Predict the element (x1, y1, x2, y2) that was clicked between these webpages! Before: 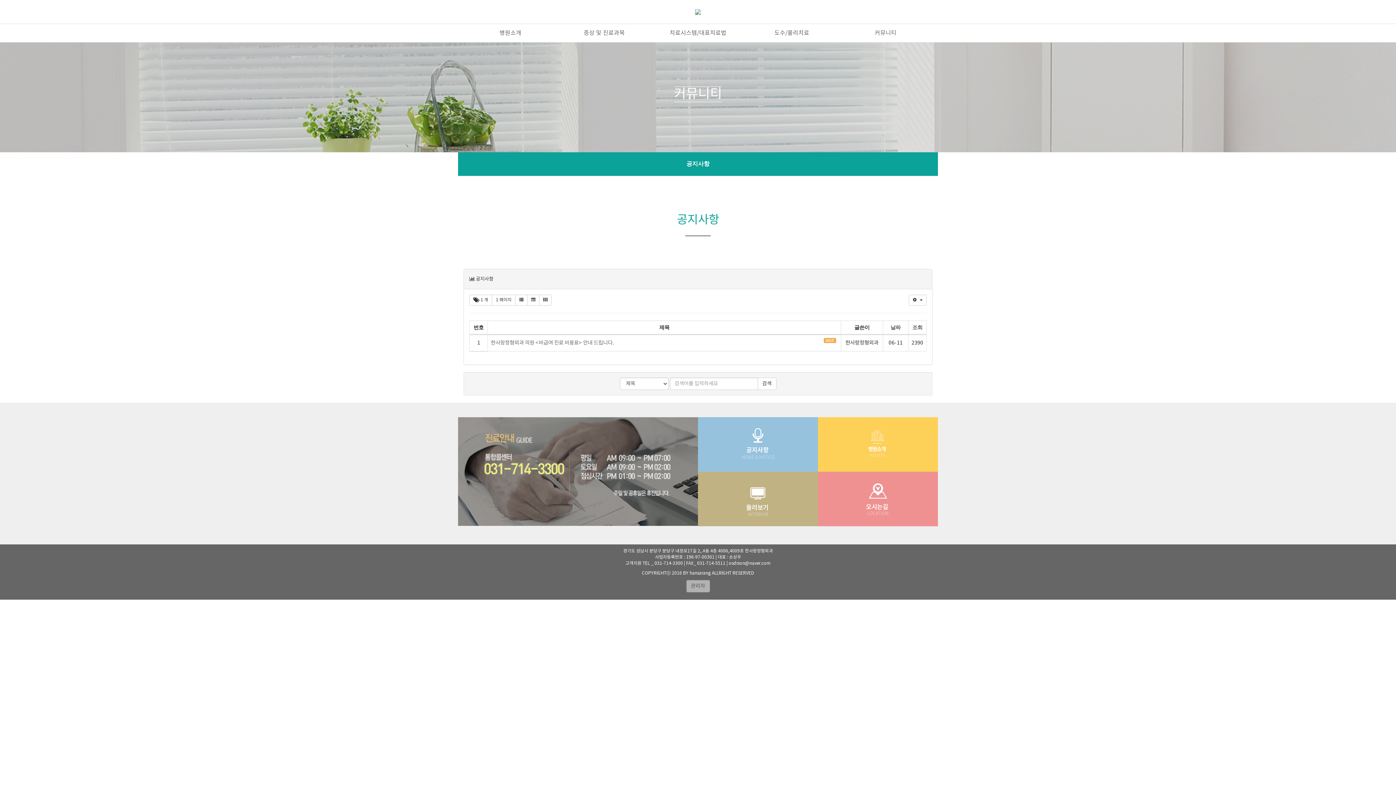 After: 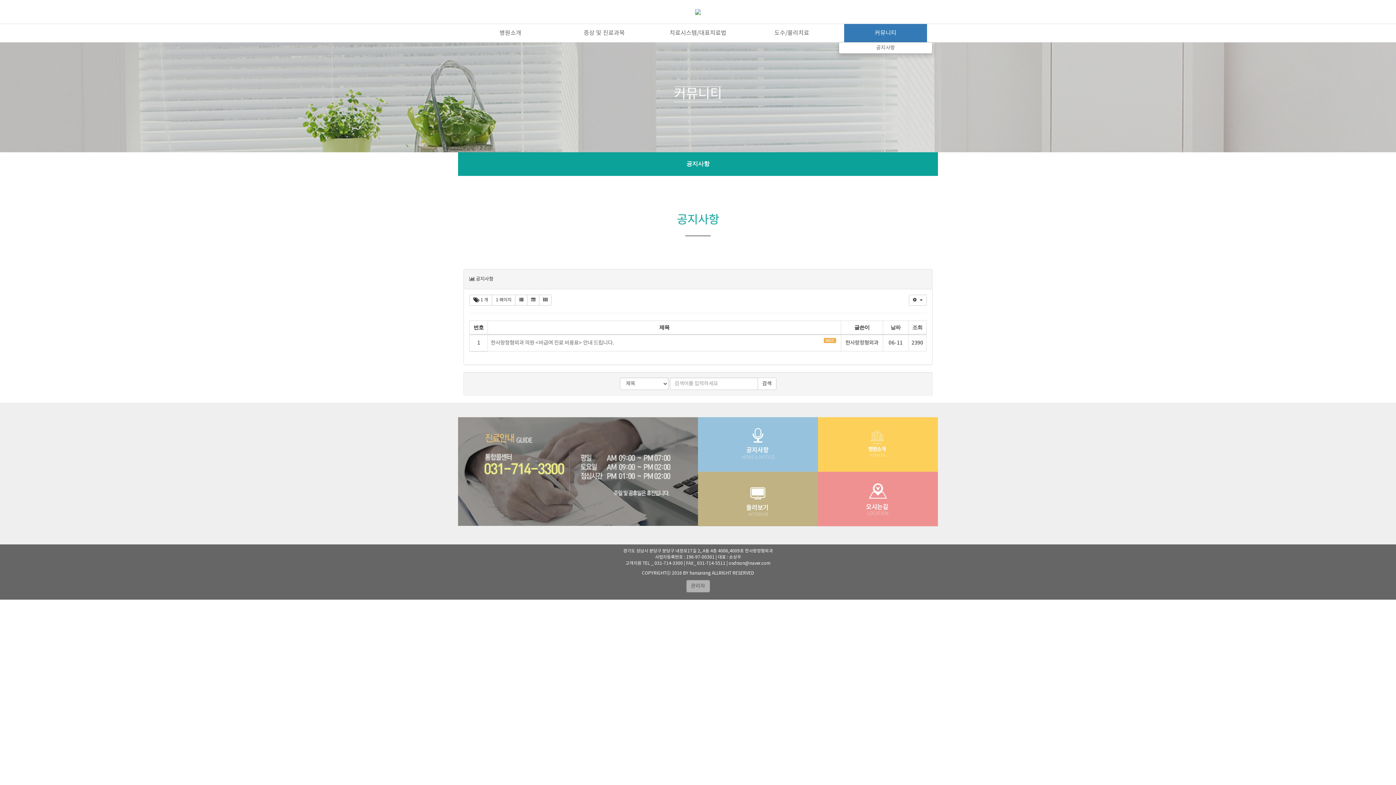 Action: label: 커뮤니티 bbox: (844, 24, 927, 42)